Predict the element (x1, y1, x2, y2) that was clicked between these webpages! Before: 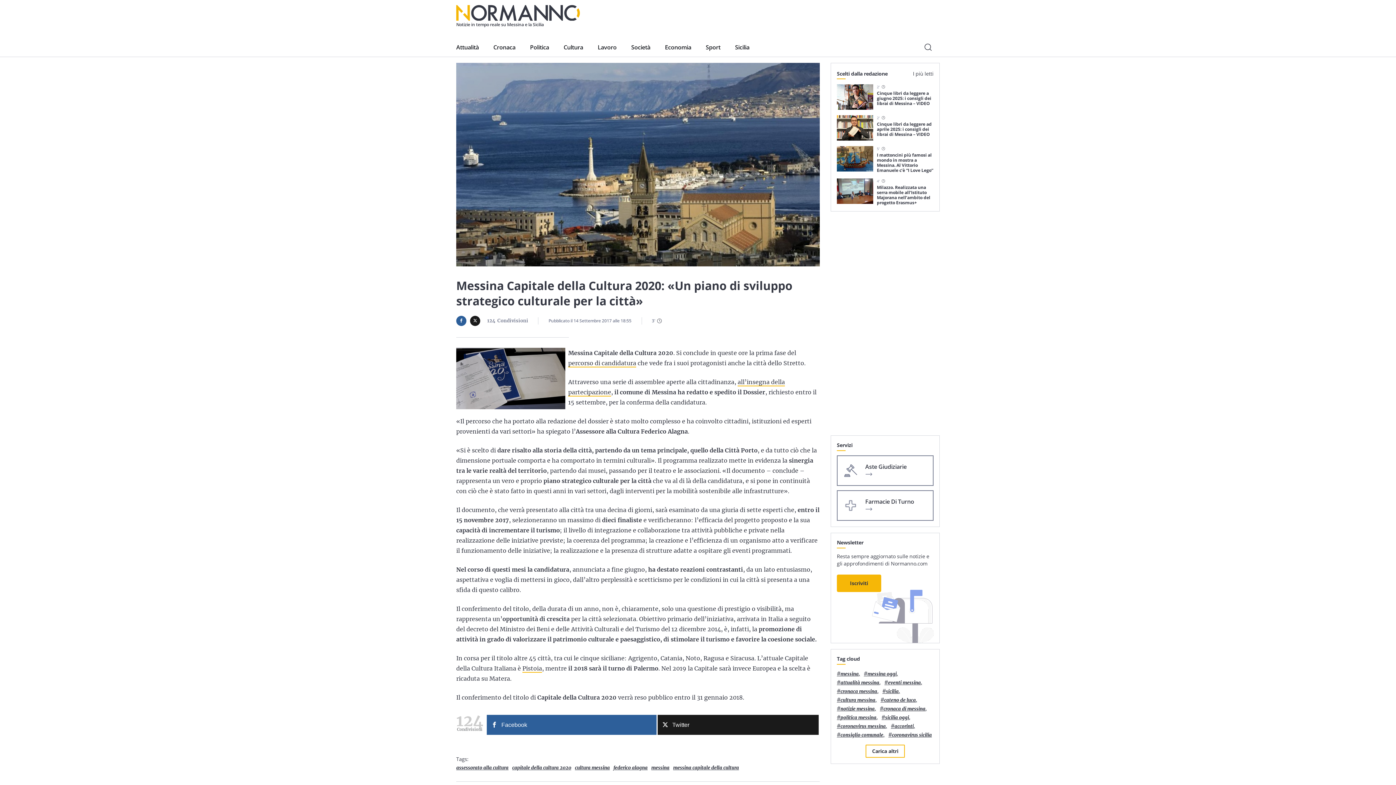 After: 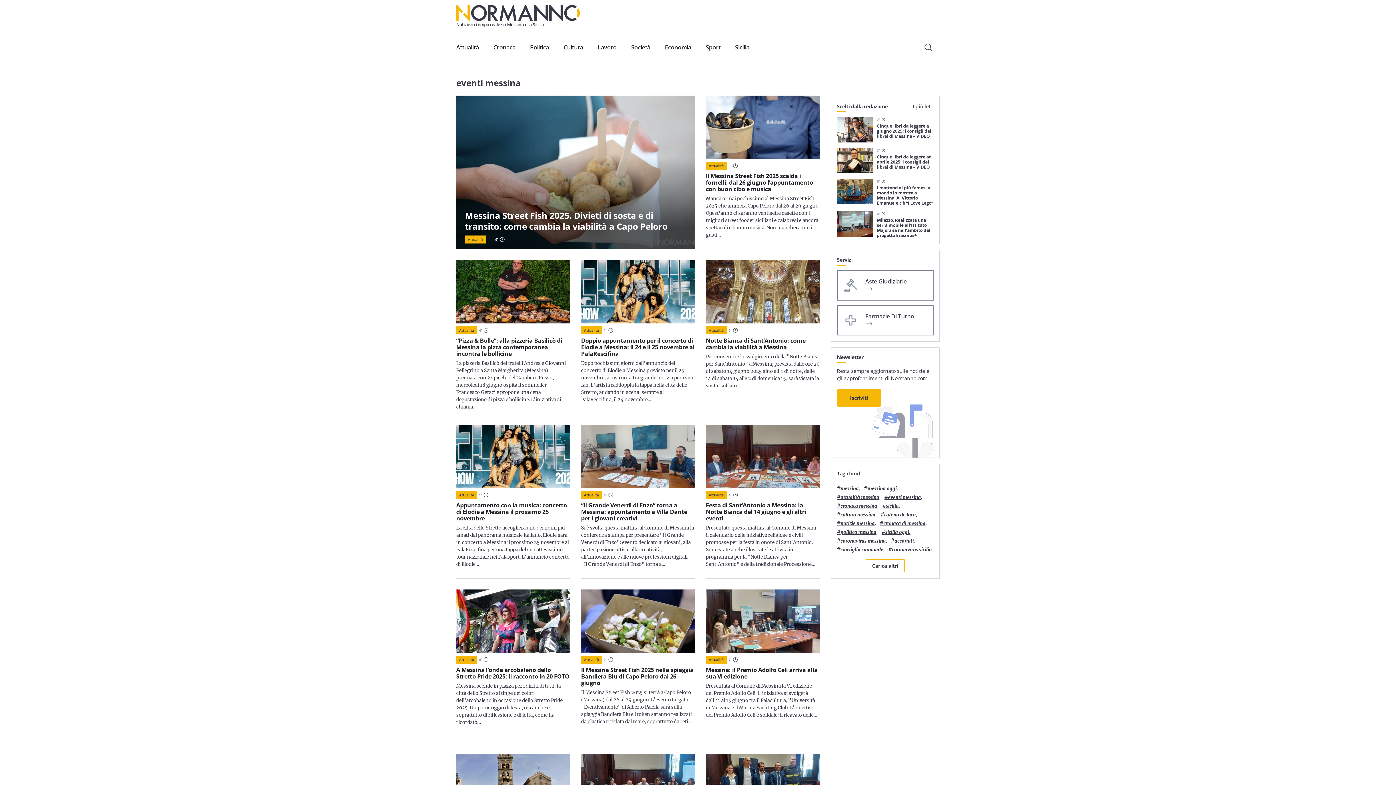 Action: bbox: (888, 680, 921, 686) label: eventi messina